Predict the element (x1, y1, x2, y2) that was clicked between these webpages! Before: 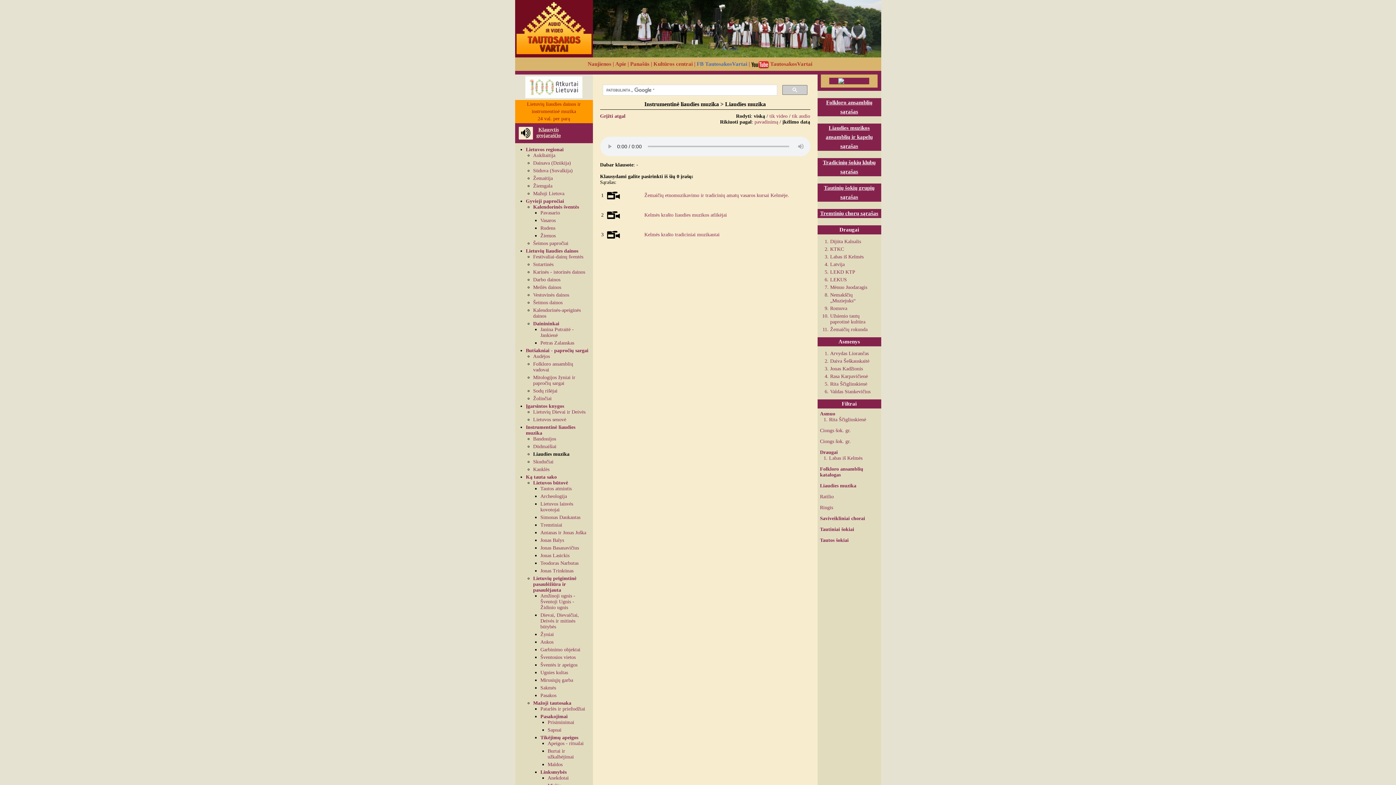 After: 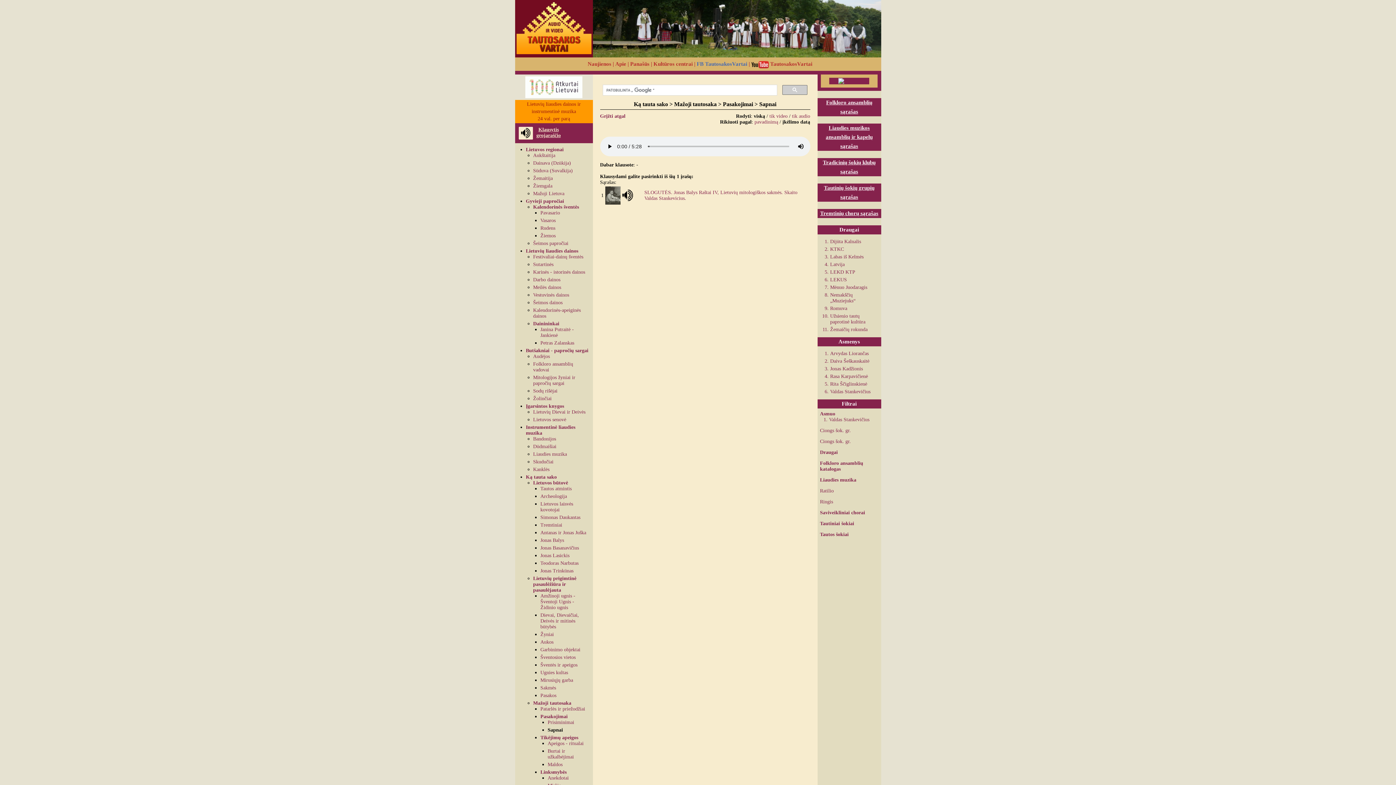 Action: bbox: (547, 727, 561, 733) label: Sapnai